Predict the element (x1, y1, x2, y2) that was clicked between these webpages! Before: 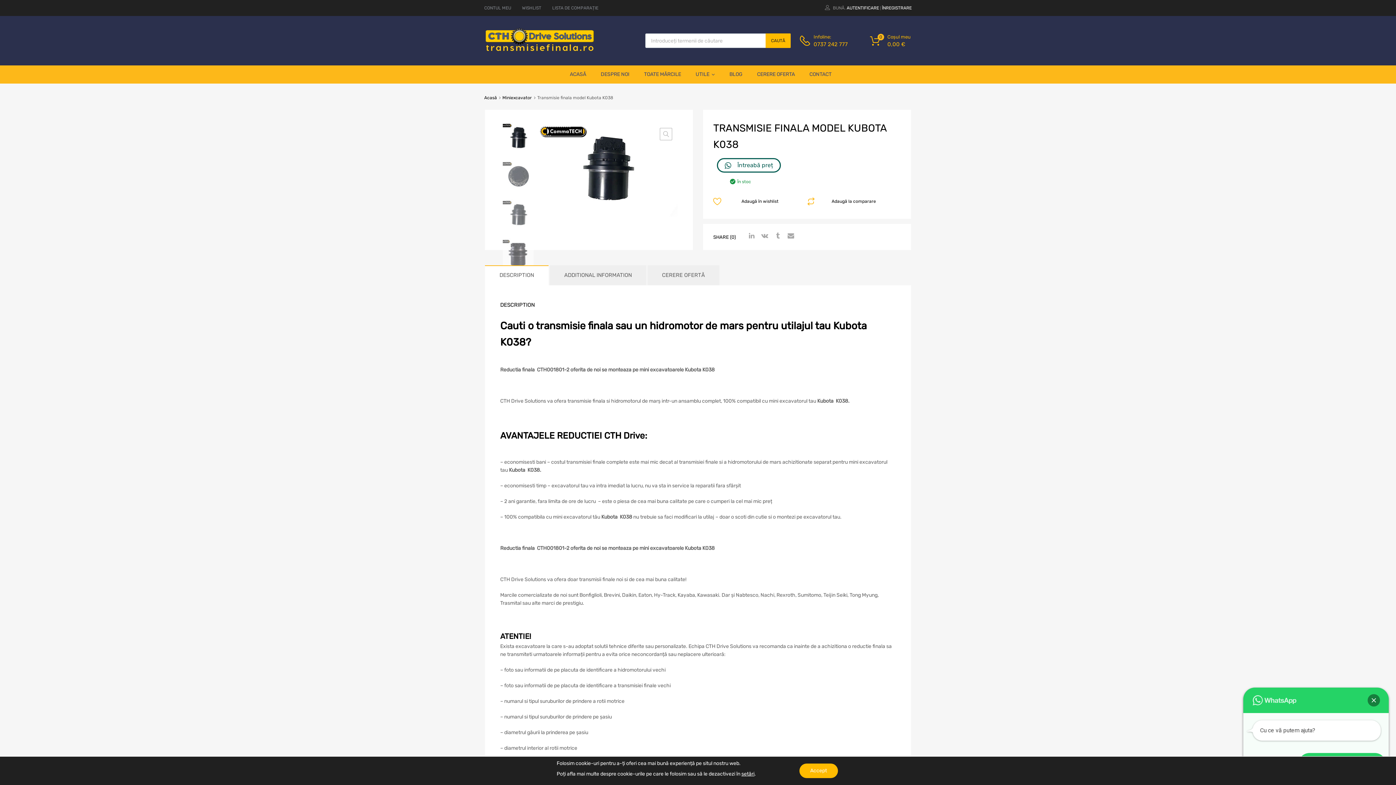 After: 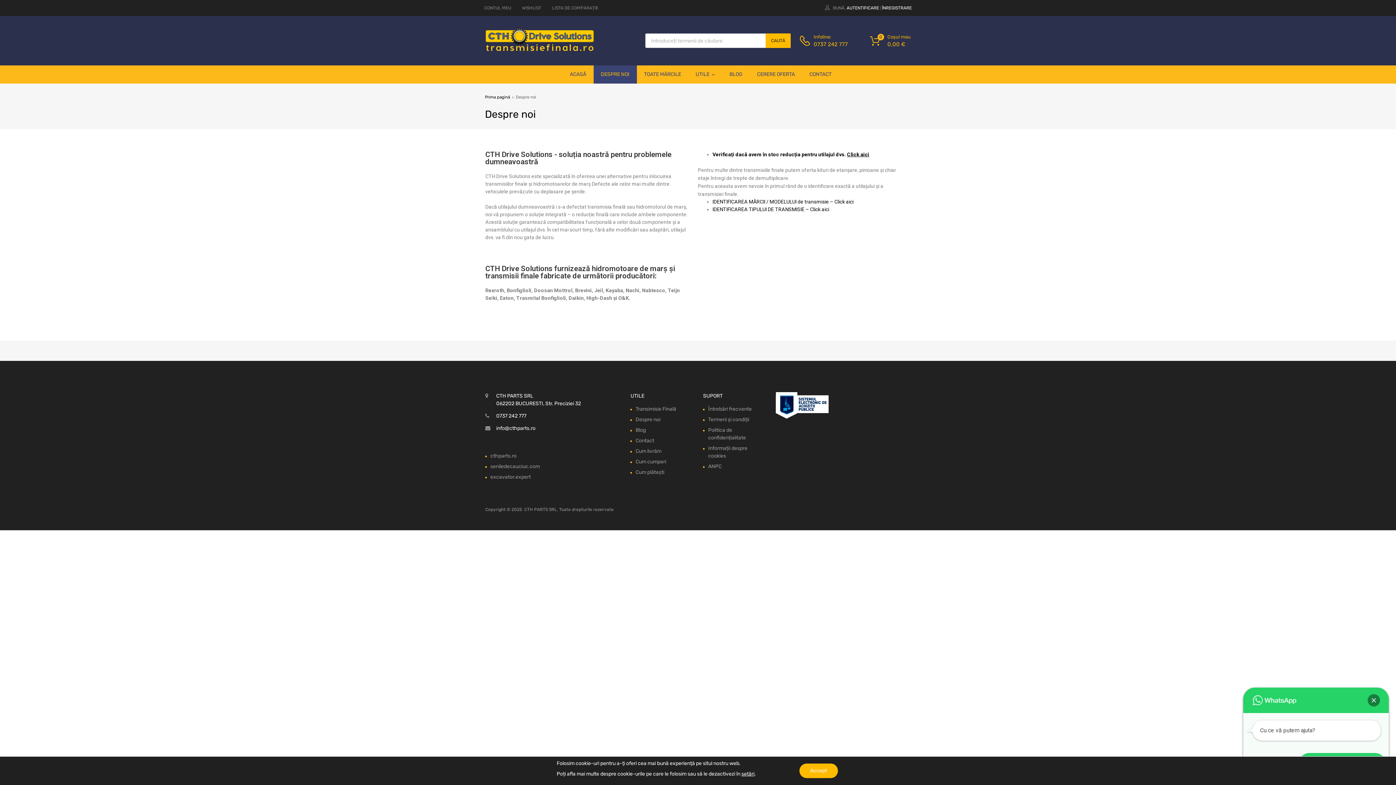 Action: label: DESPRE NOI bbox: (593, 65, 636, 83)